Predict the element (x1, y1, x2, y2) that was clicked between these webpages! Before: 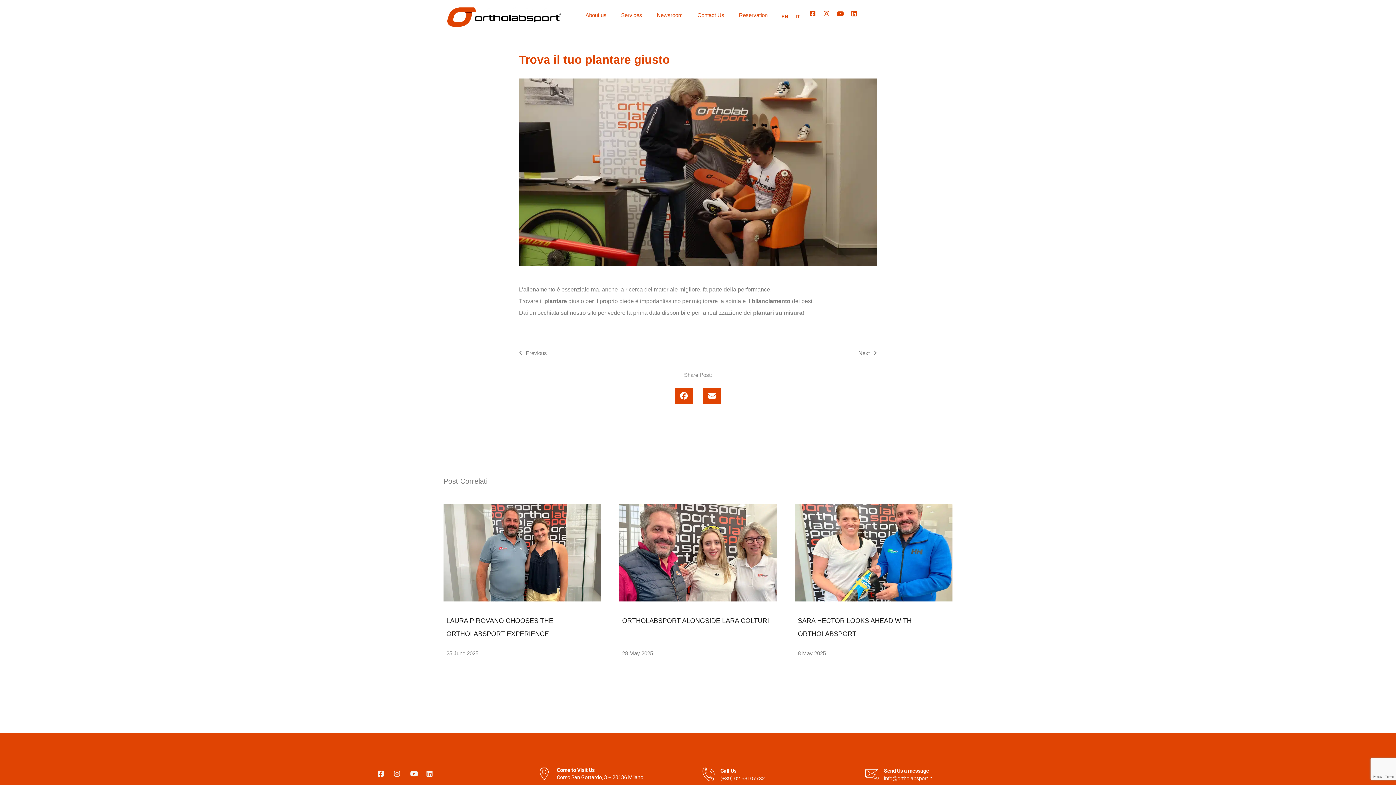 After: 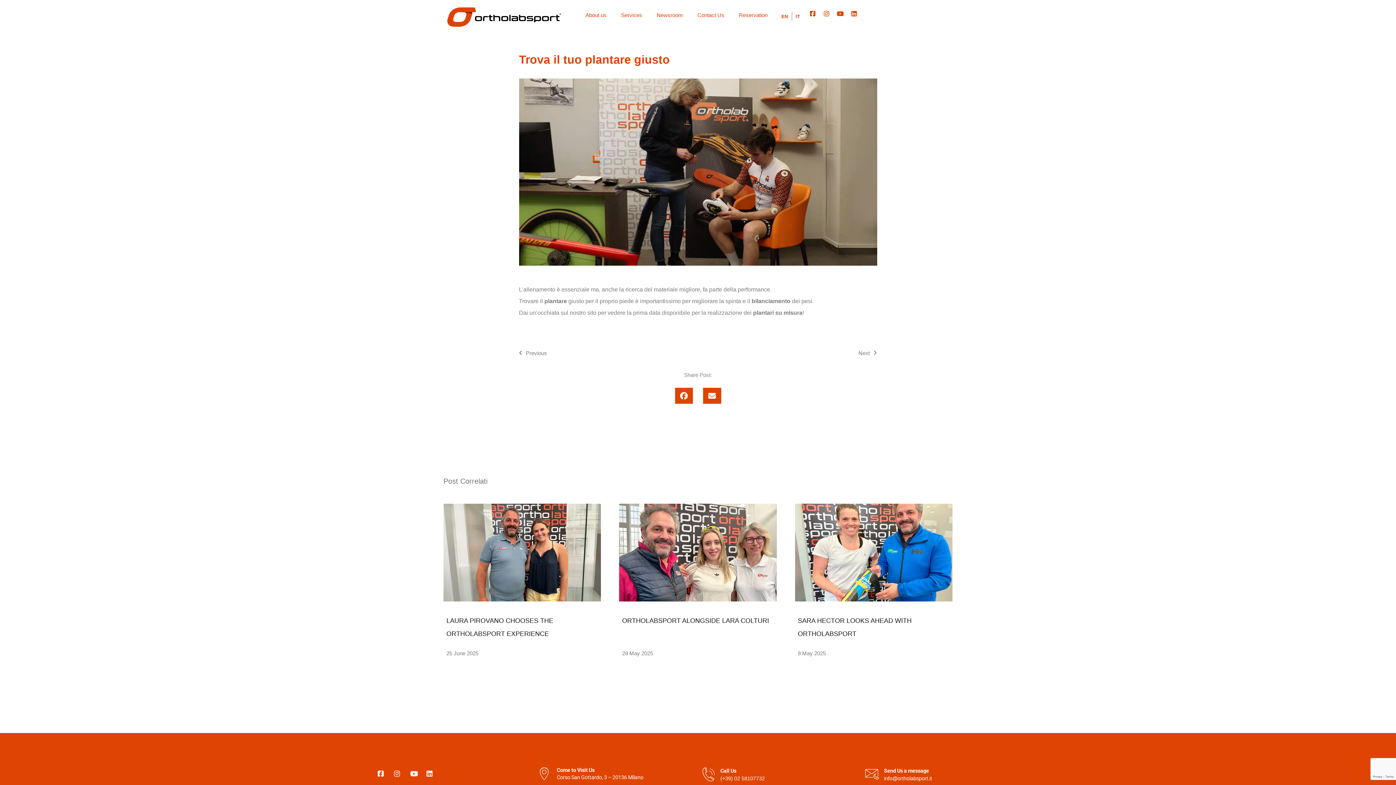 Action: bbox: (426, 770, 437, 777)